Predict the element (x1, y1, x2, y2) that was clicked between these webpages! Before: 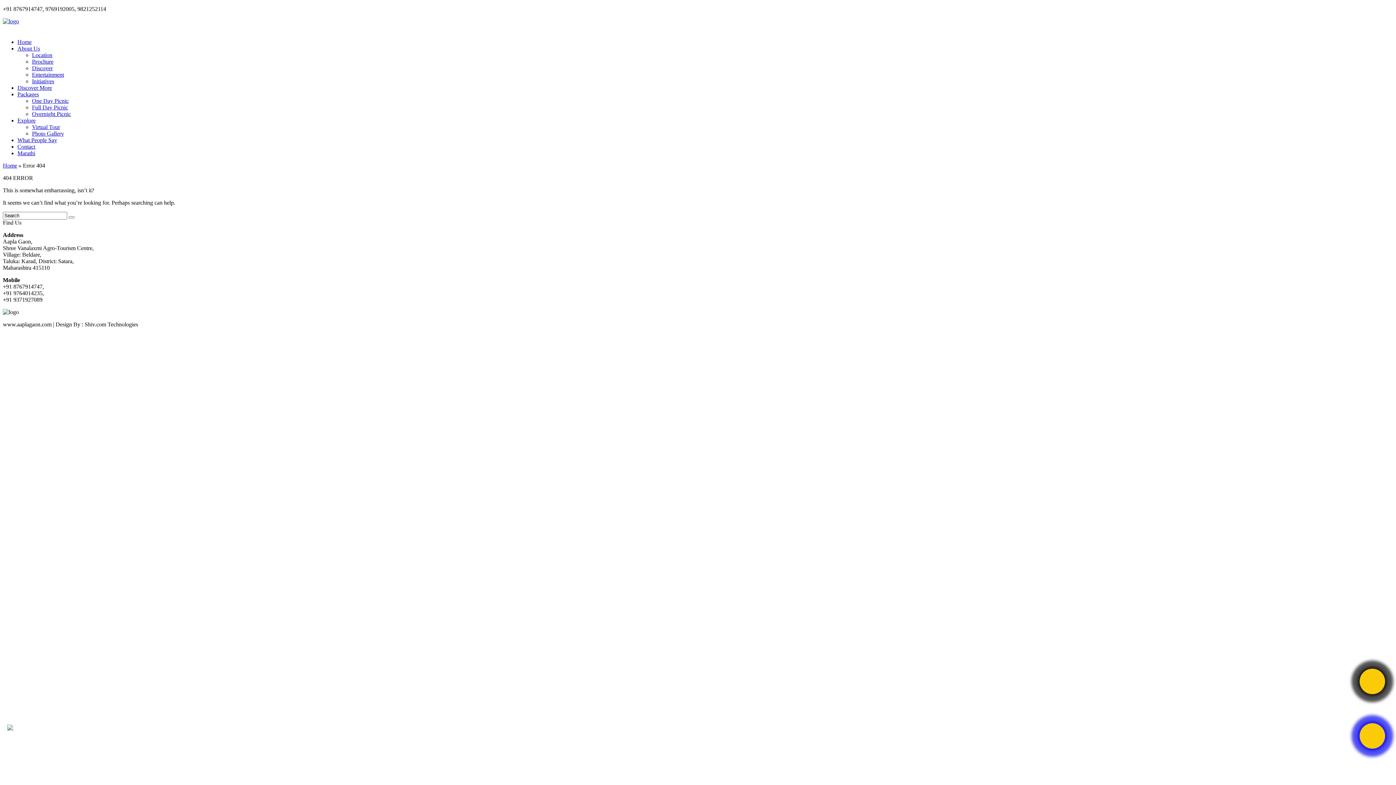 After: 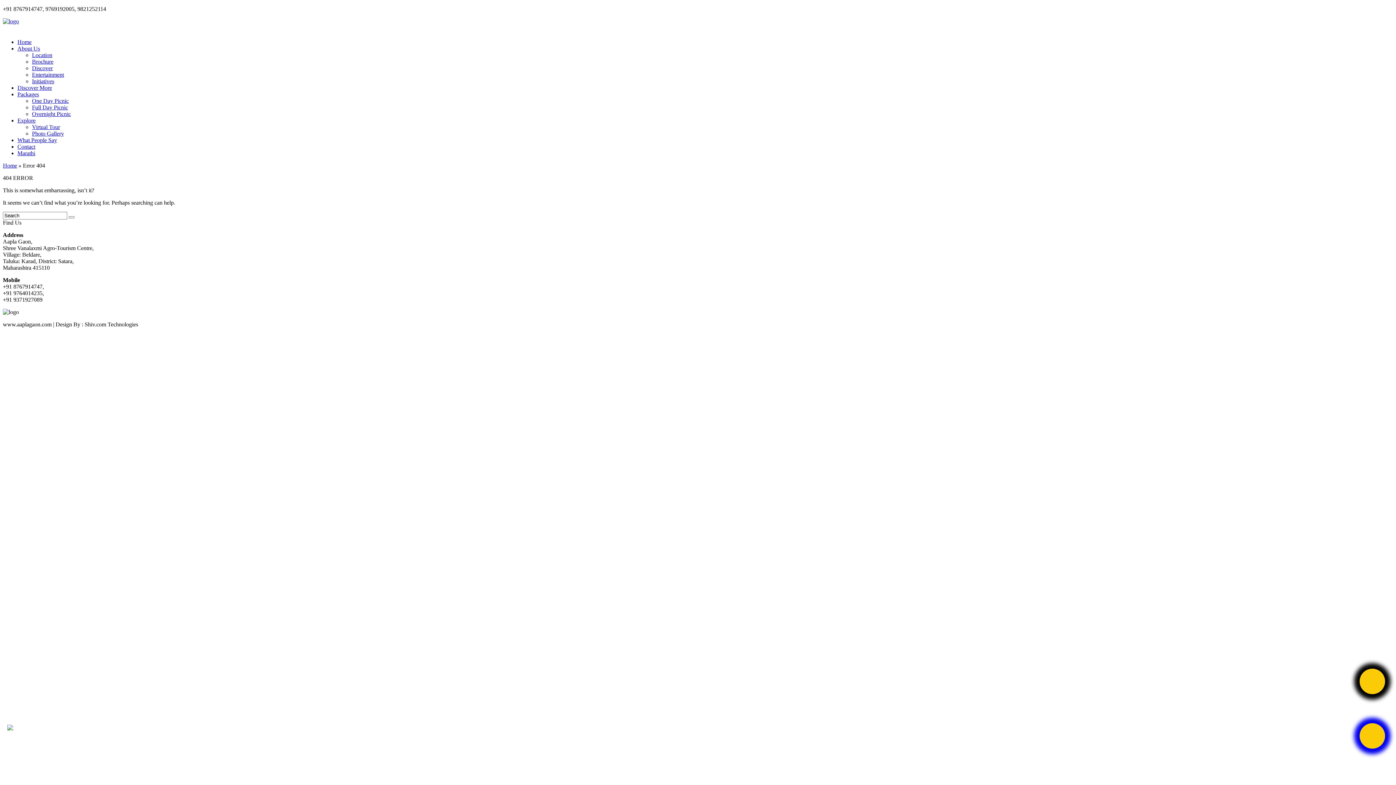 Action: bbox: (17, 143, 35, 149) label: Contact